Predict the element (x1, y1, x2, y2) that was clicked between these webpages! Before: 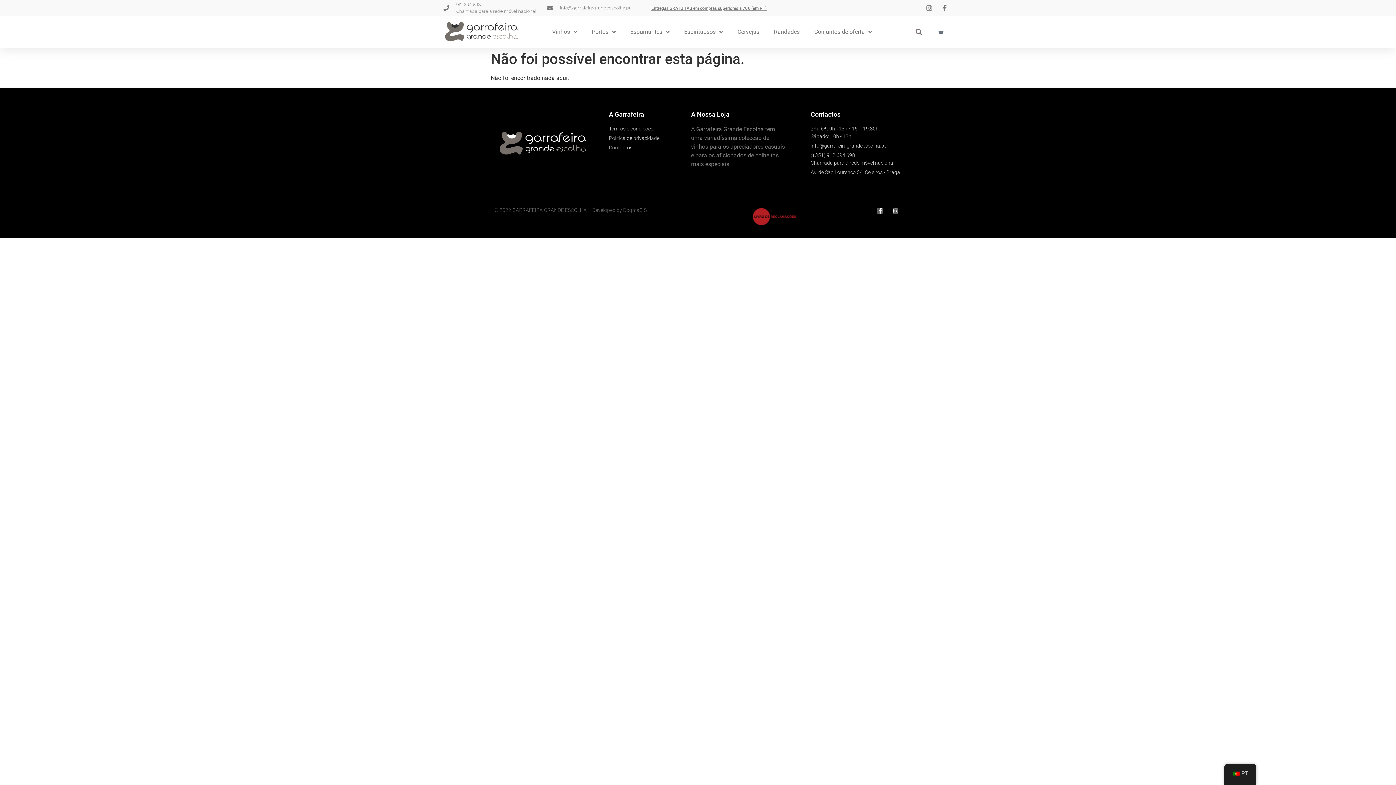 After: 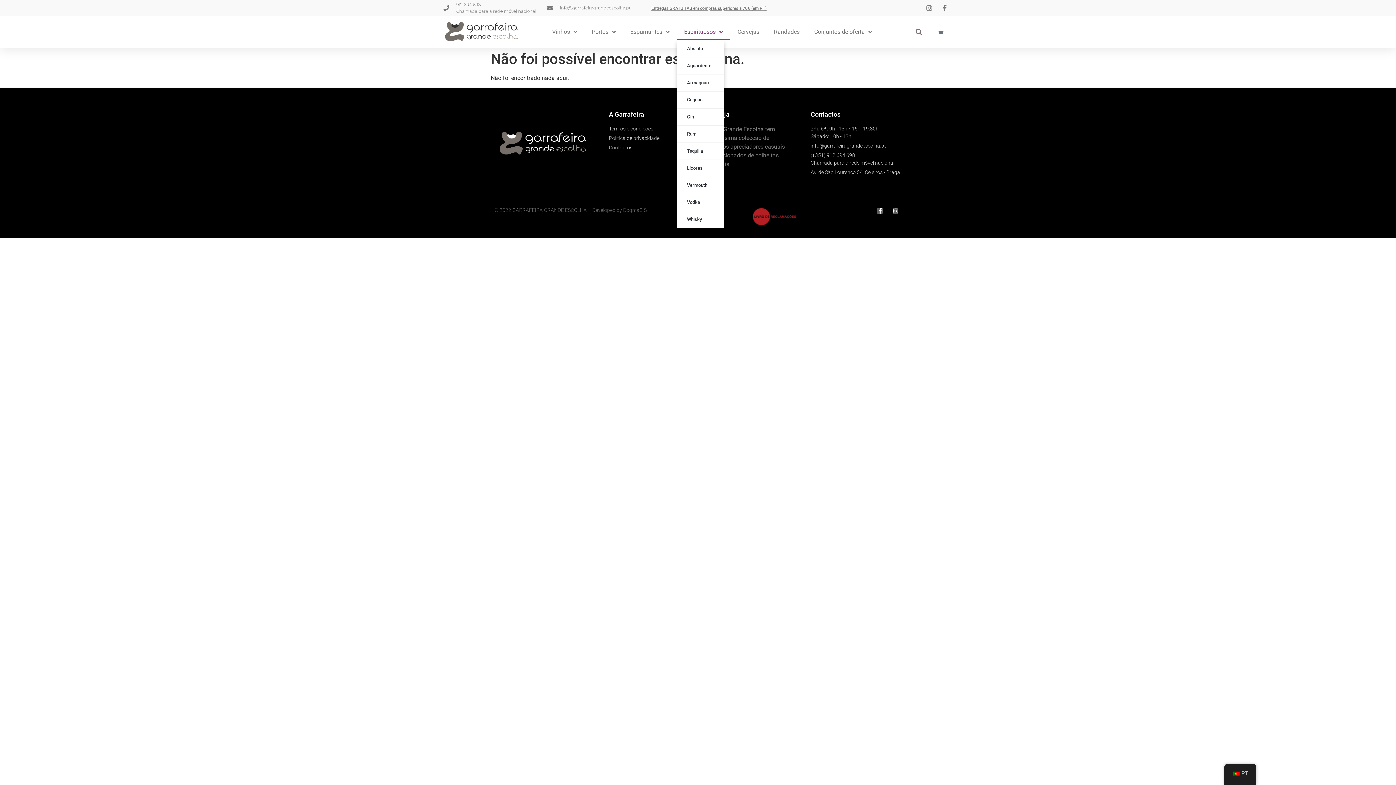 Action: label: Espirituosos bbox: (676, 23, 730, 40)